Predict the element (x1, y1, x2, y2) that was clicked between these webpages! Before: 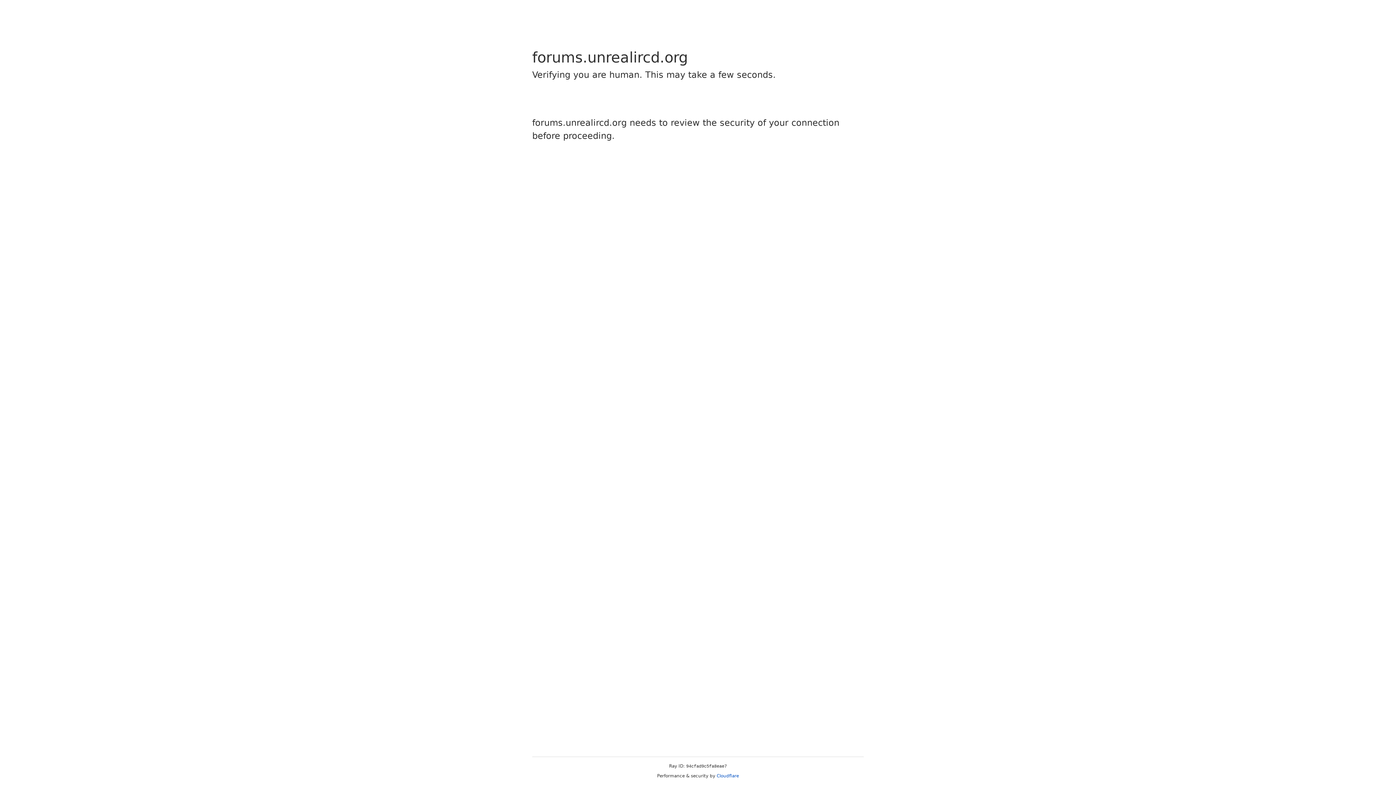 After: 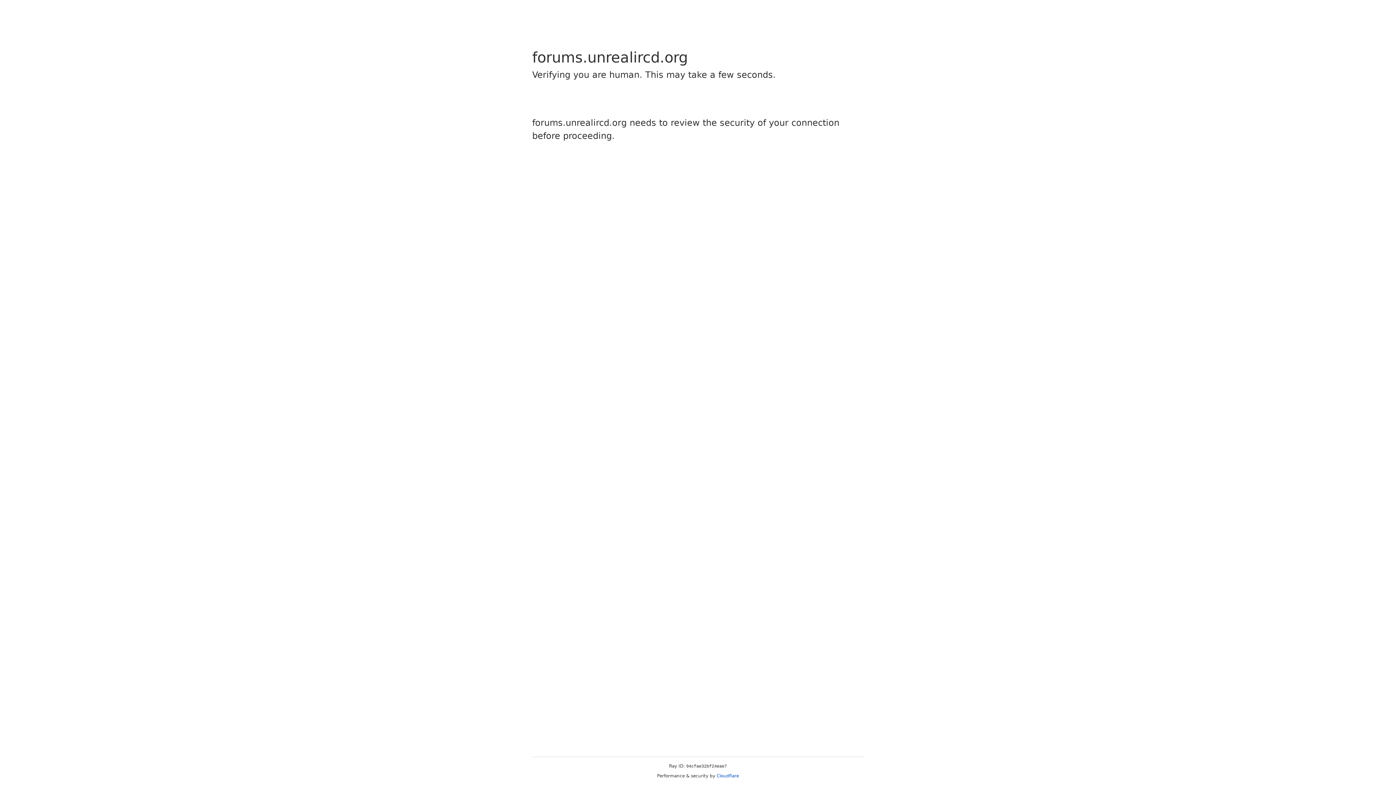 Action: bbox: (716, 773, 739, 778) label: Cloudflare